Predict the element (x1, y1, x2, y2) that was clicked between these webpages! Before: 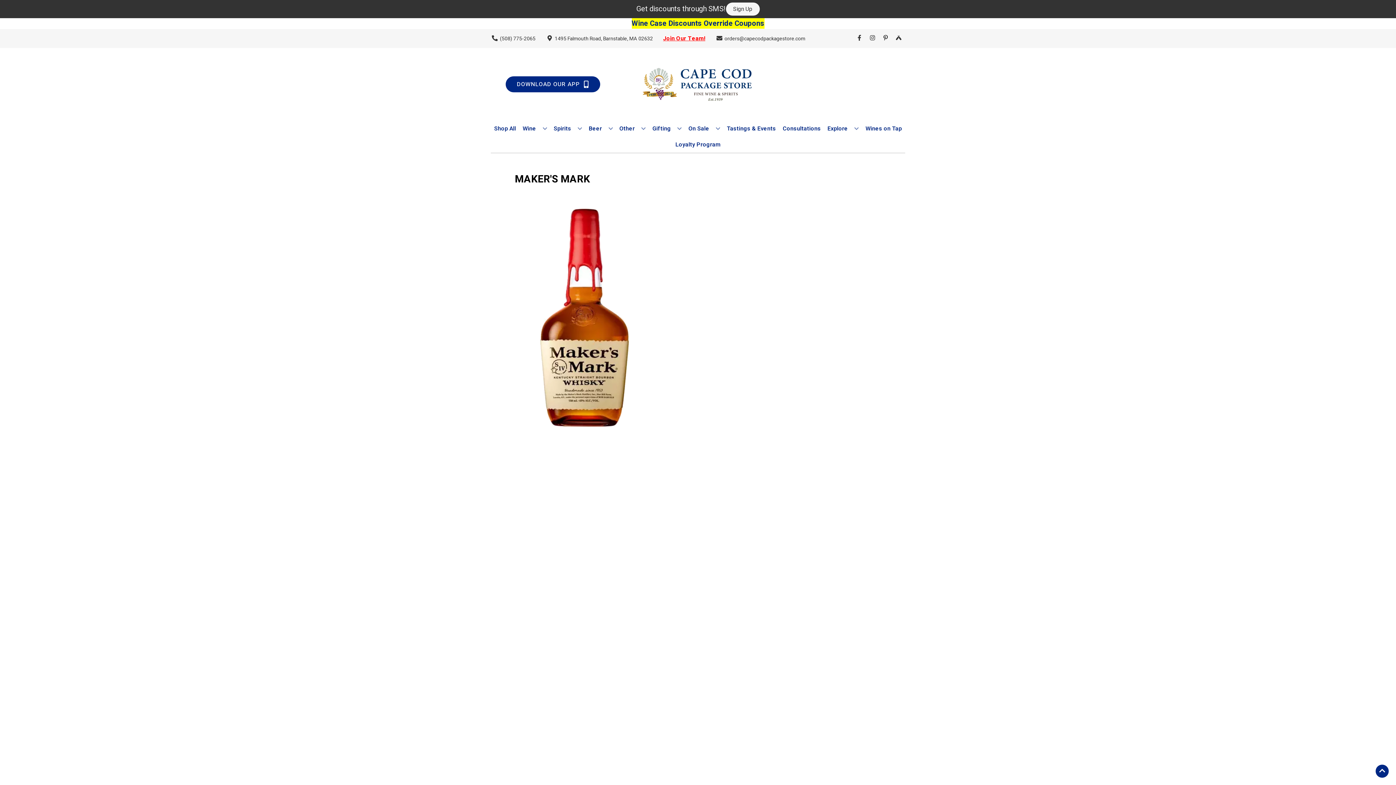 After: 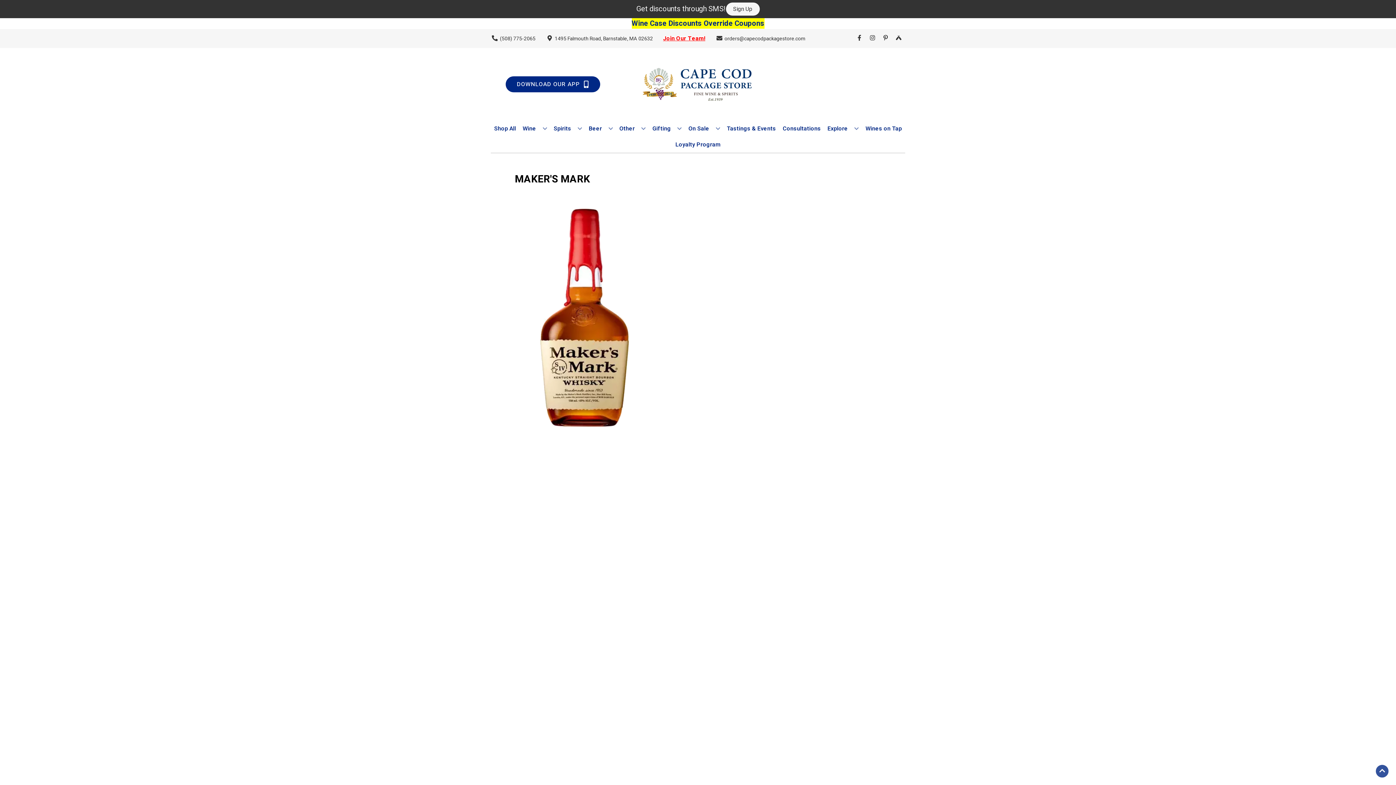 Action: bbox: (1376, 765, 1389, 778) label: Go to top